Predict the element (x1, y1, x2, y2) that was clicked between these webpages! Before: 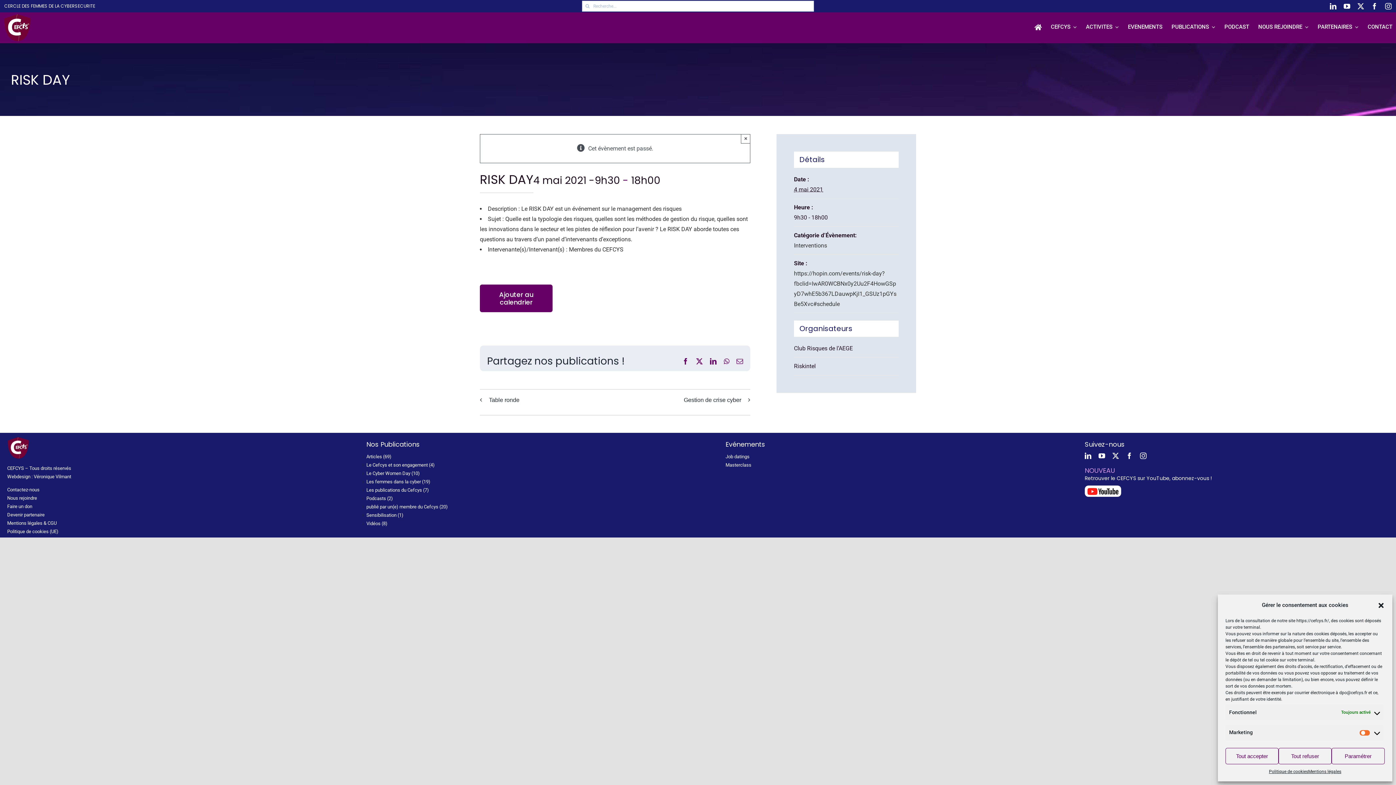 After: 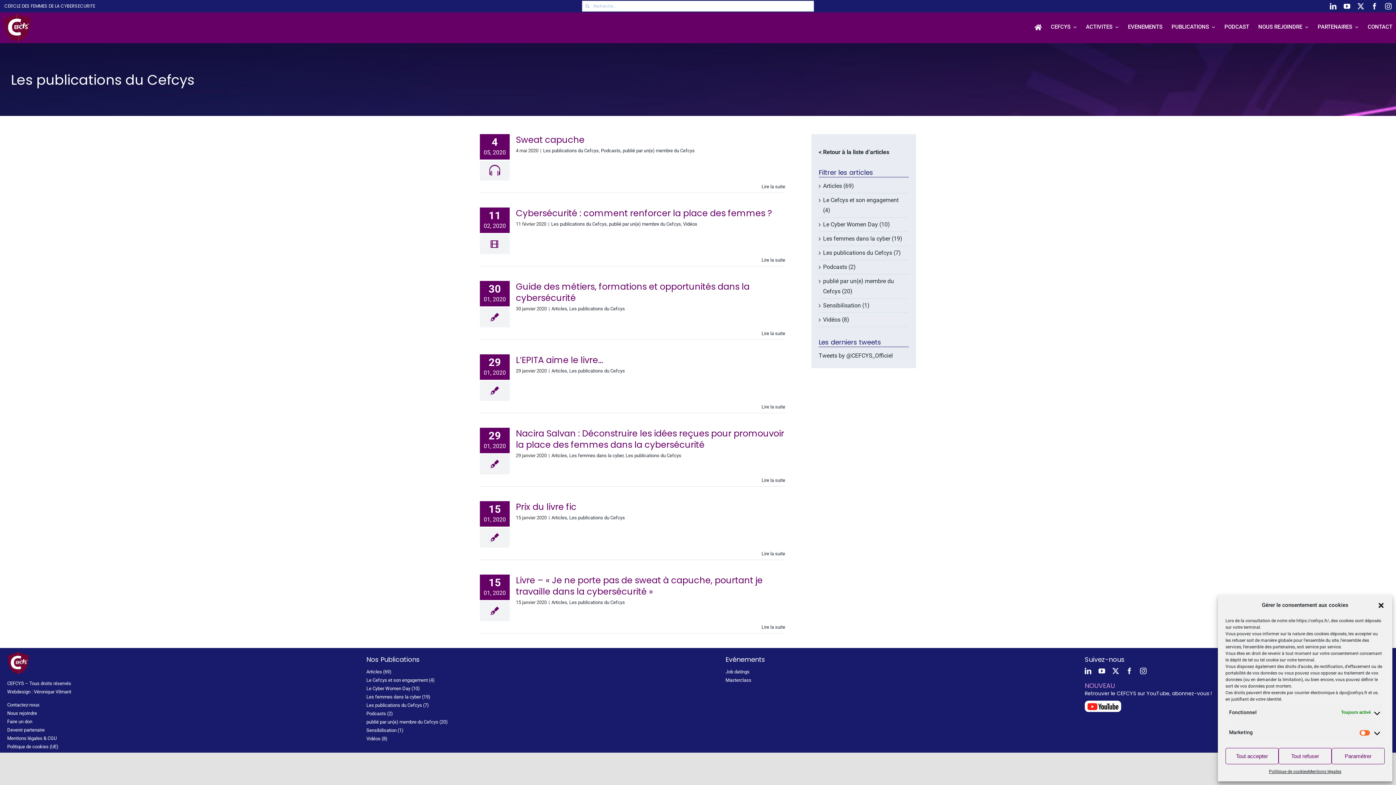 Action: bbox: (366, 486, 670, 494) label: Les publications du Cefcys (7)